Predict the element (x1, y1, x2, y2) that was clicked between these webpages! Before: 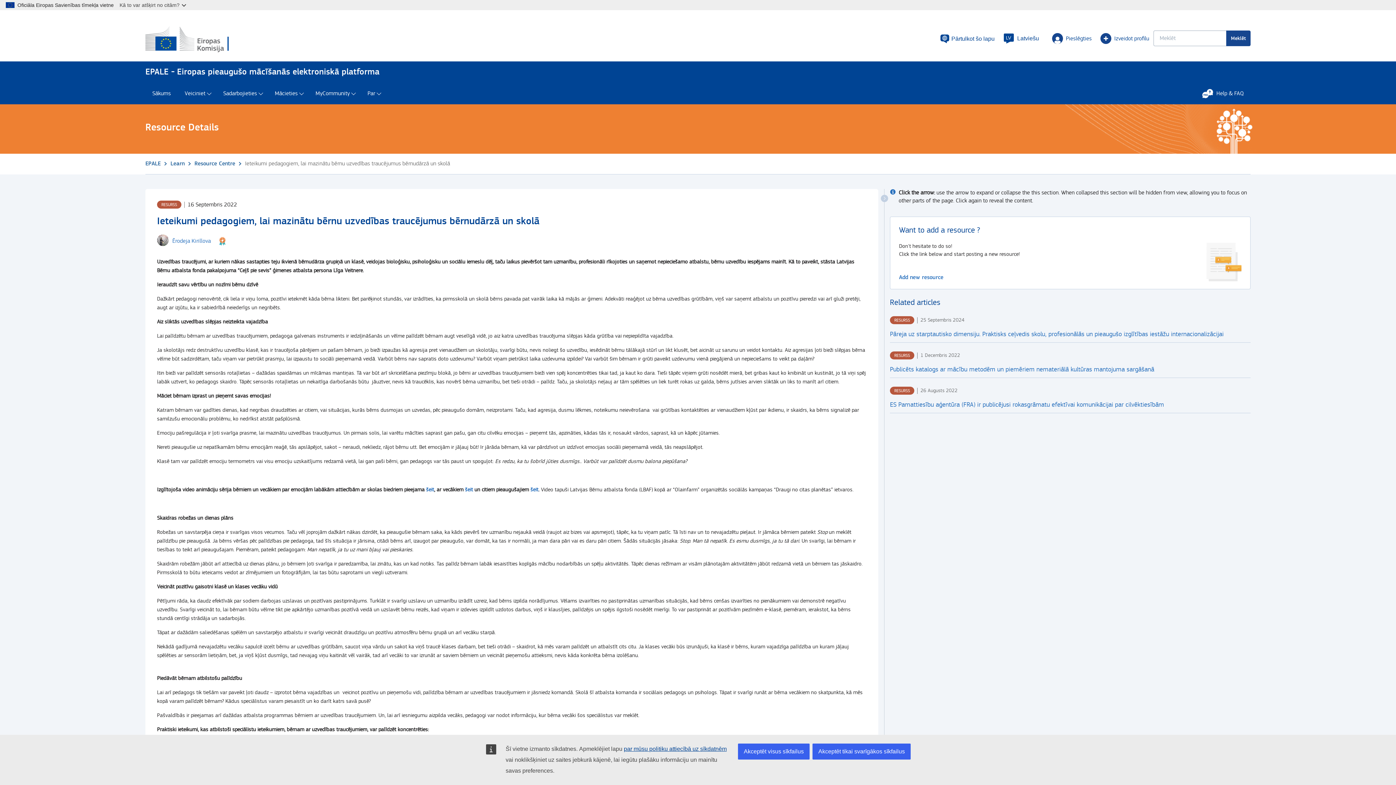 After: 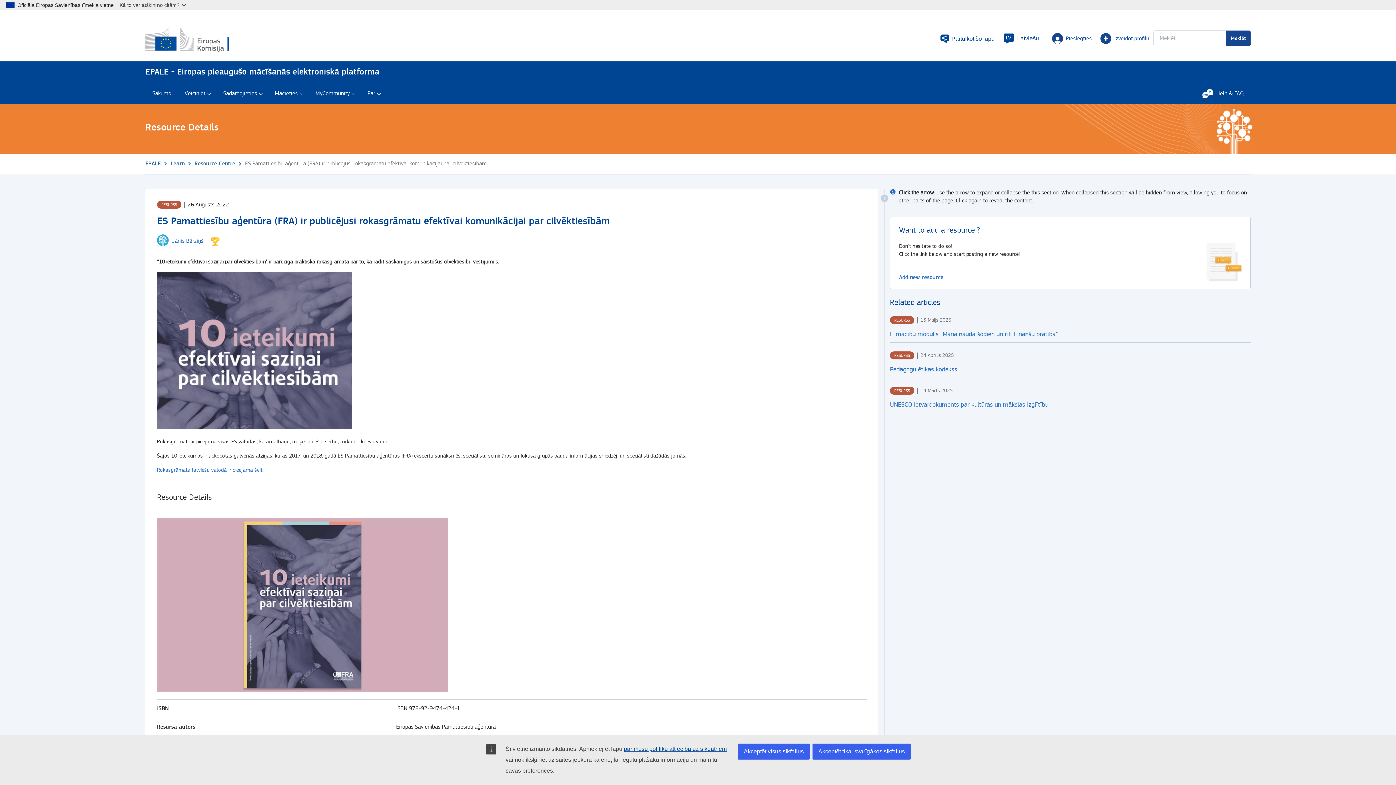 Action: label: ES Pamattiesību aģentūra (FRA) ir publicējusi rokasgrāmatu efektīvai komunikācijai par cilvēktiesībām bbox: (890, 401, 1164, 408)